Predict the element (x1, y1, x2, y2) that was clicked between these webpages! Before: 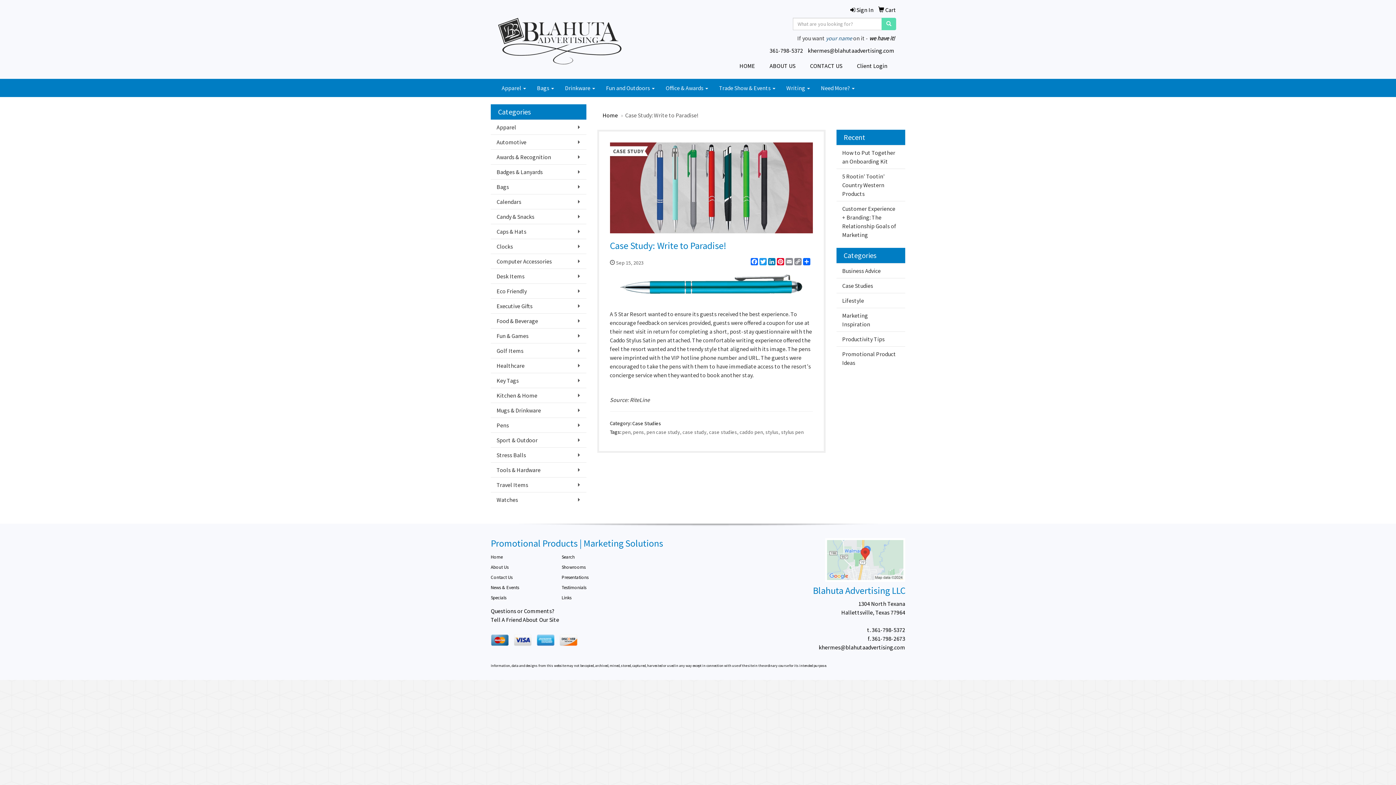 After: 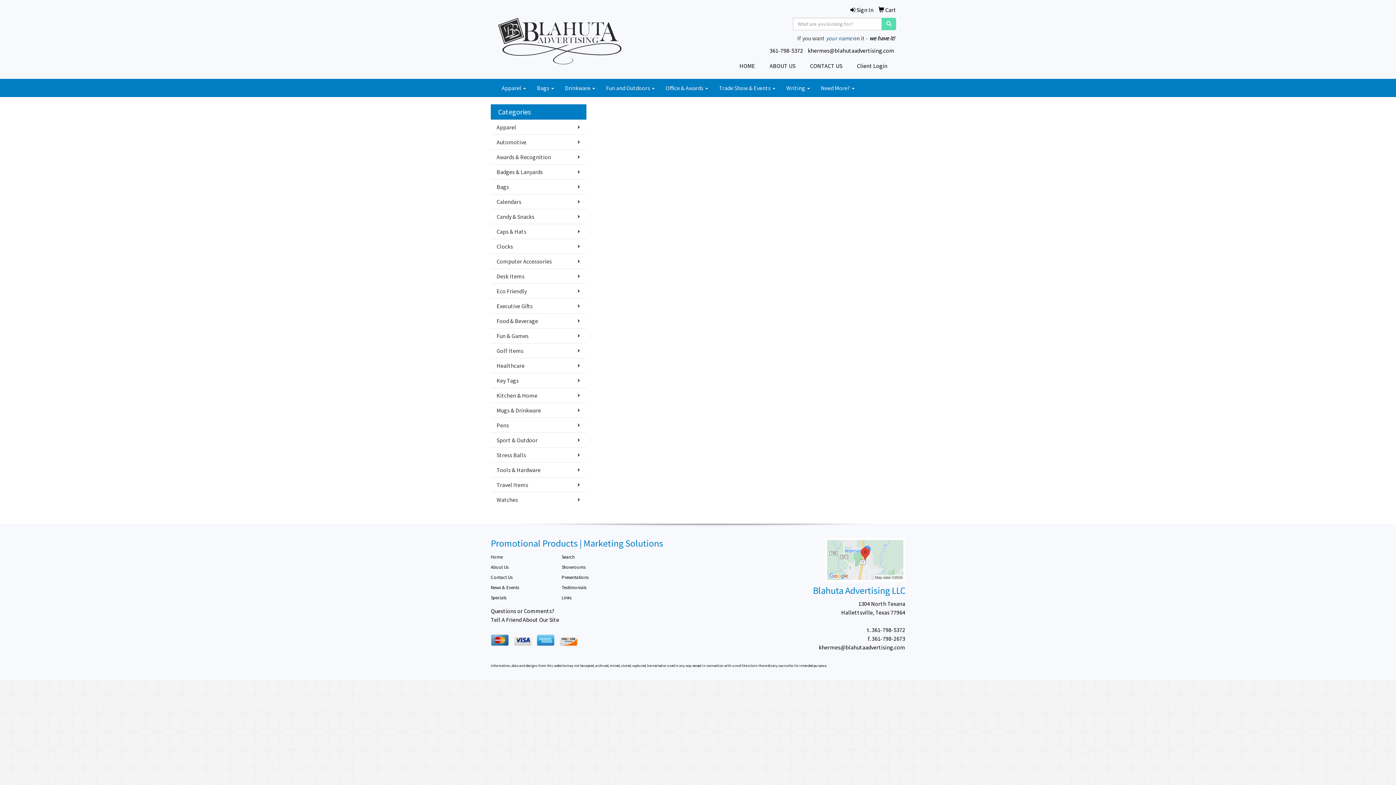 Action: label:  Sign In bbox: (850, 6, 873, 13)